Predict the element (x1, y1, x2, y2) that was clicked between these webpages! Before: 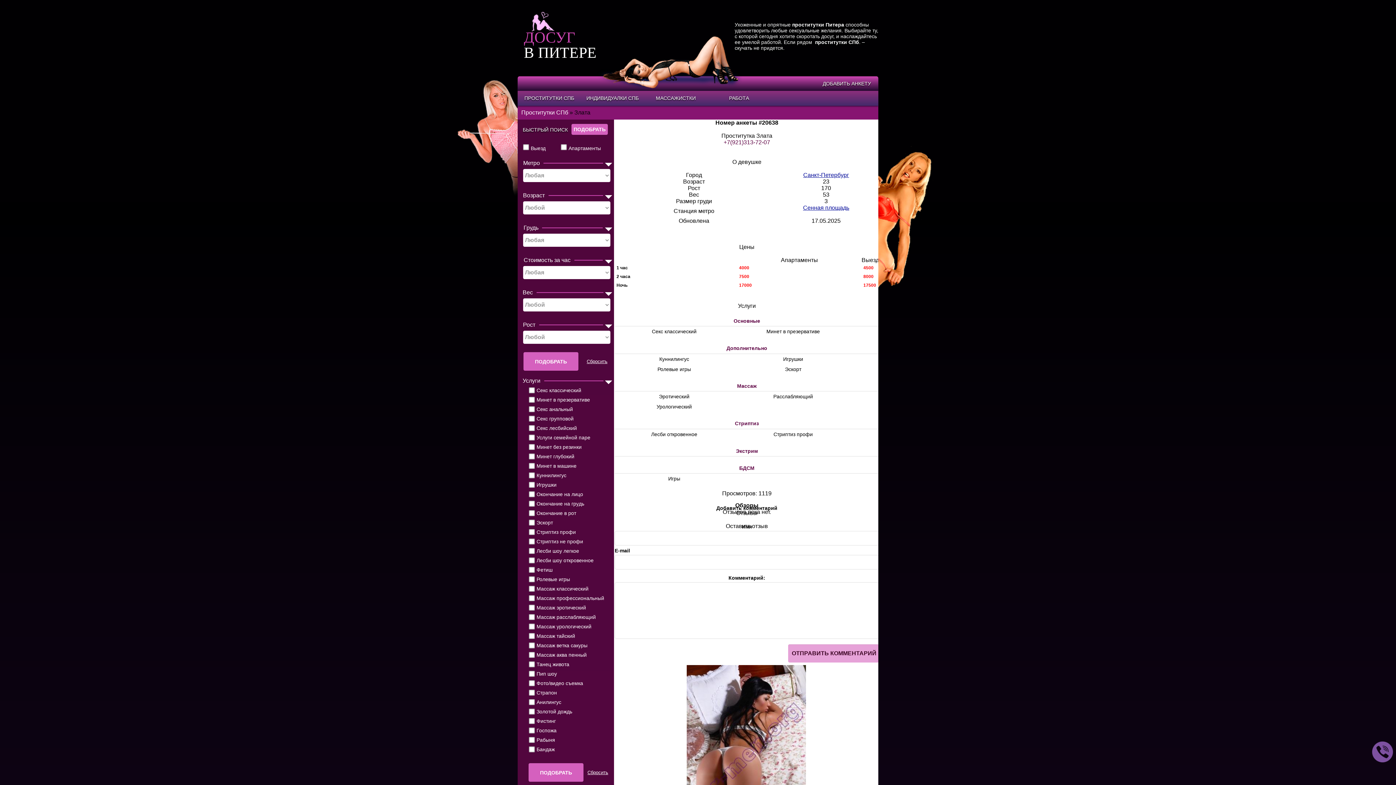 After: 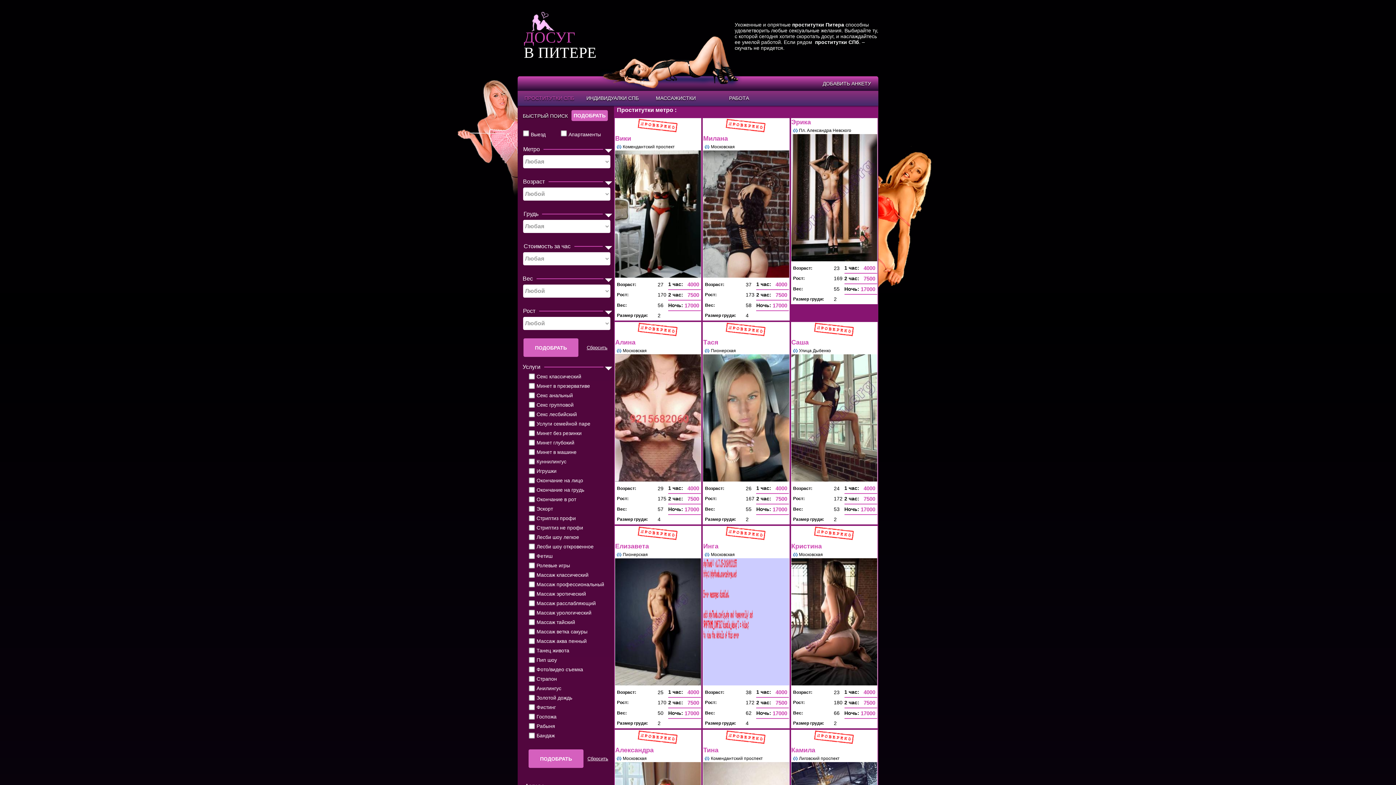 Action: bbox: (571, 124, 608, 134) label: ПОДОБРАТЬ